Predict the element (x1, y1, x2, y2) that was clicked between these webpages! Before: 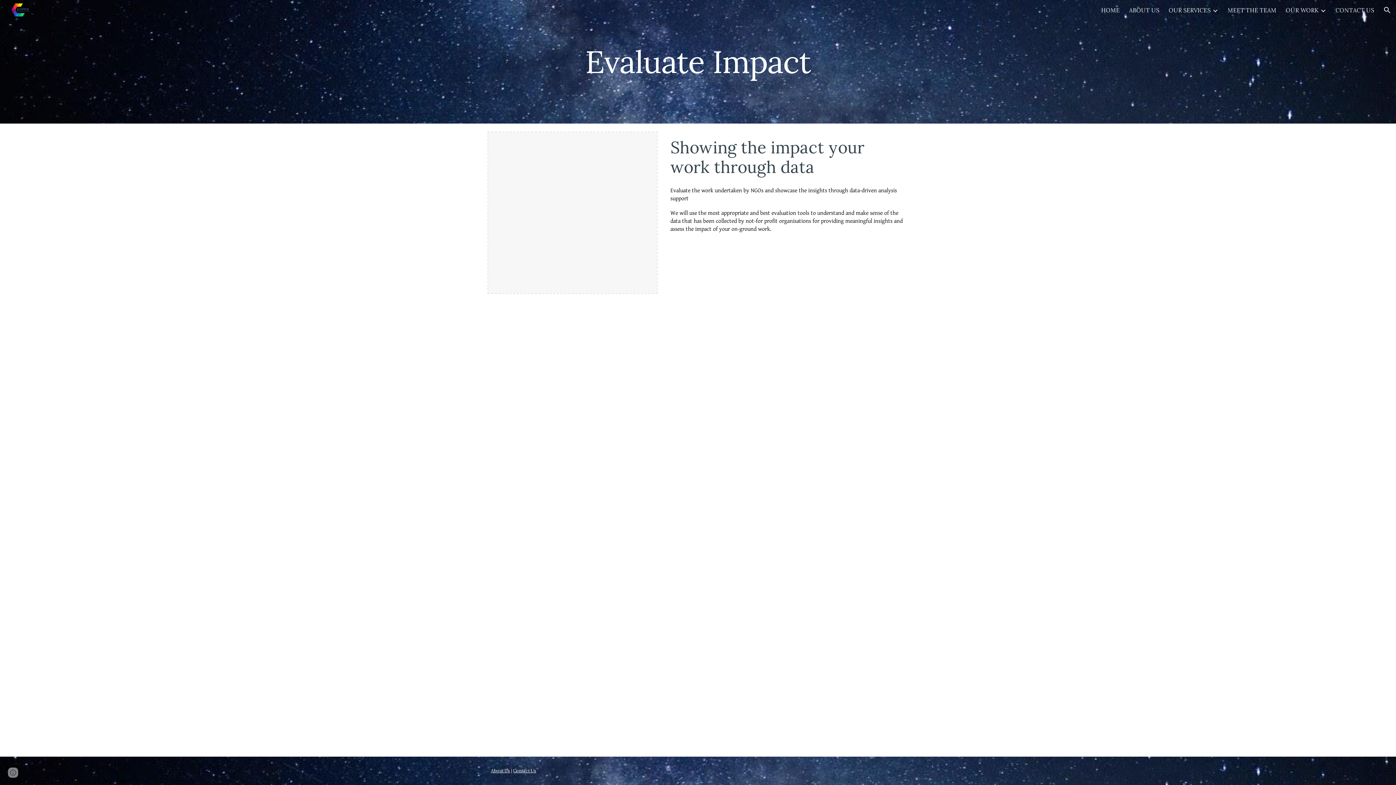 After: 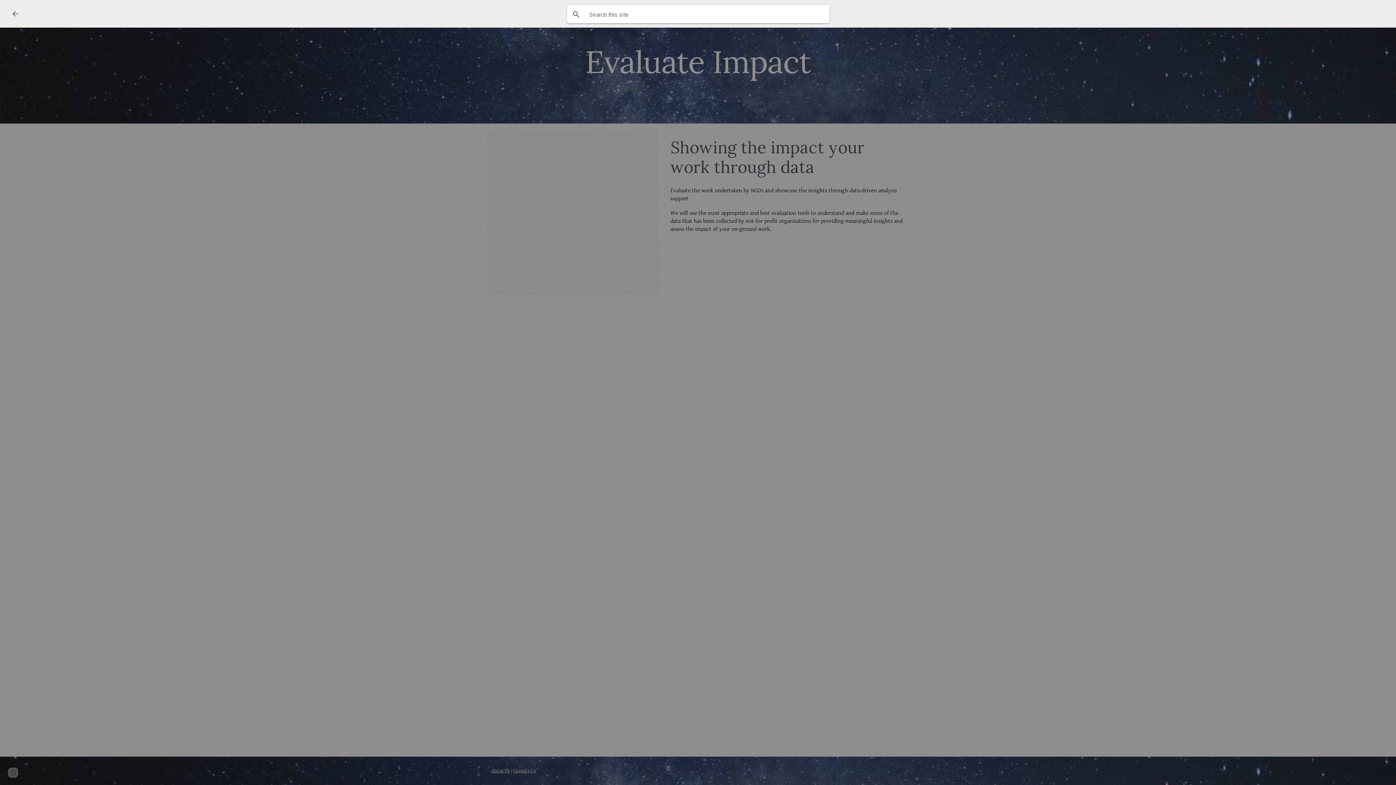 Action: label: Open search bar bbox: (1378, 1, 1396, 18)